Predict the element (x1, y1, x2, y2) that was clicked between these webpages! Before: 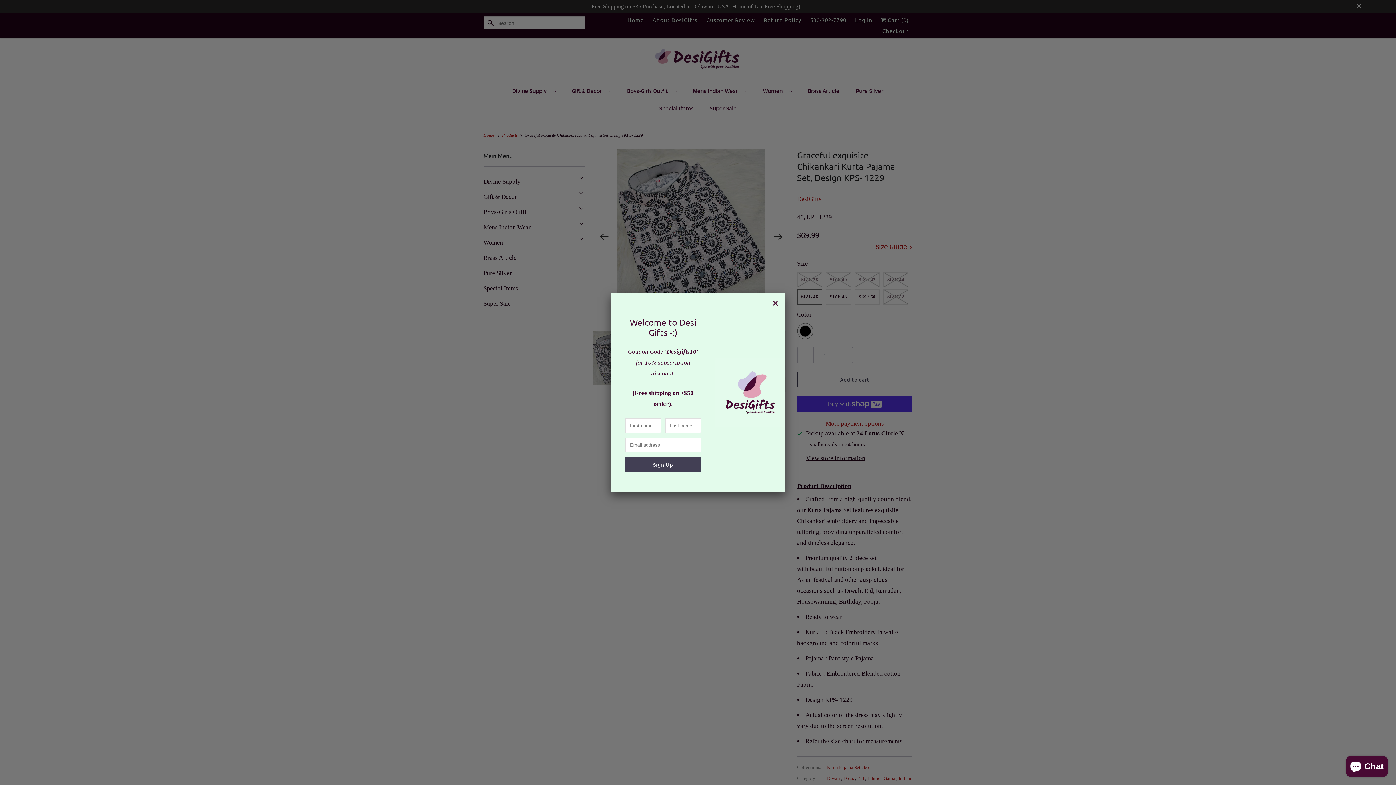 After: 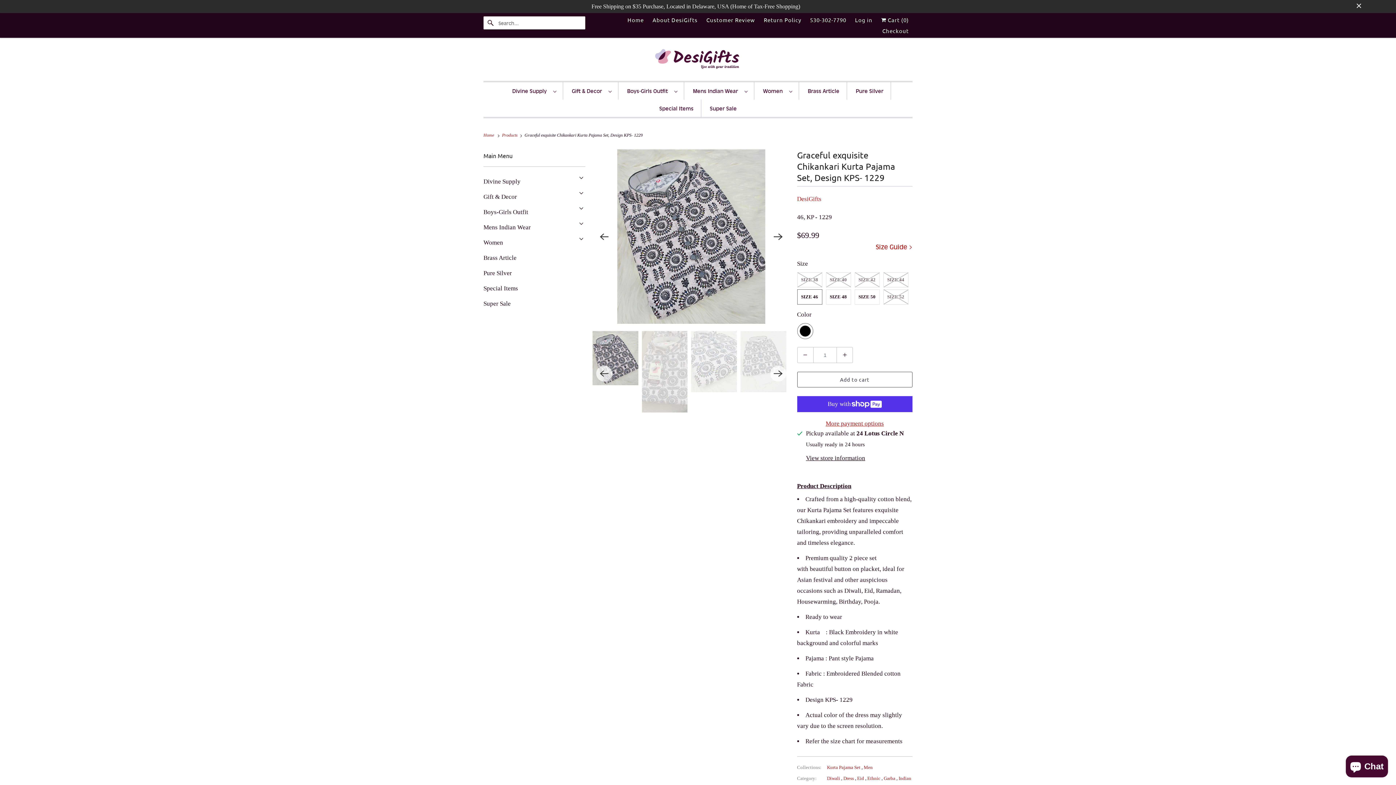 Action: bbox: (767, 295, 783, 311)